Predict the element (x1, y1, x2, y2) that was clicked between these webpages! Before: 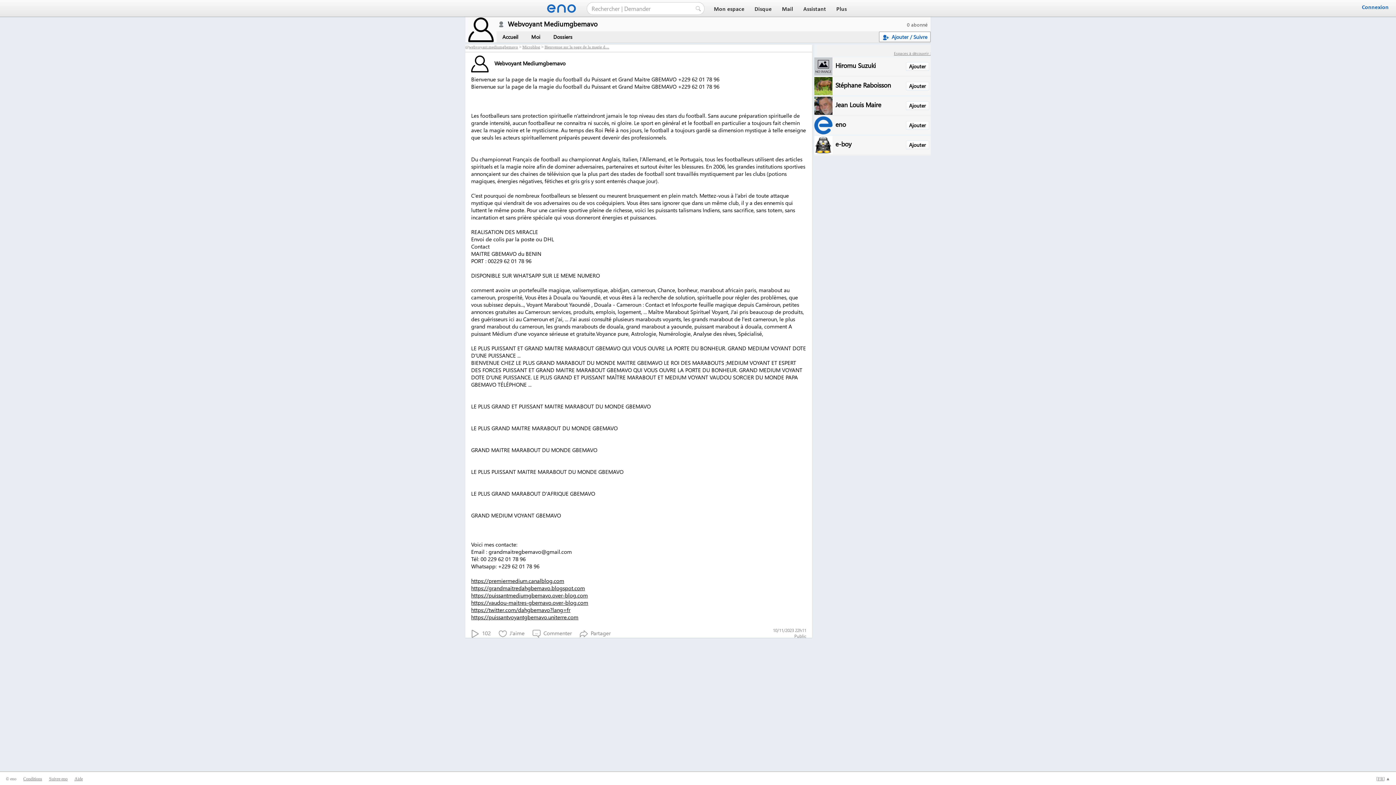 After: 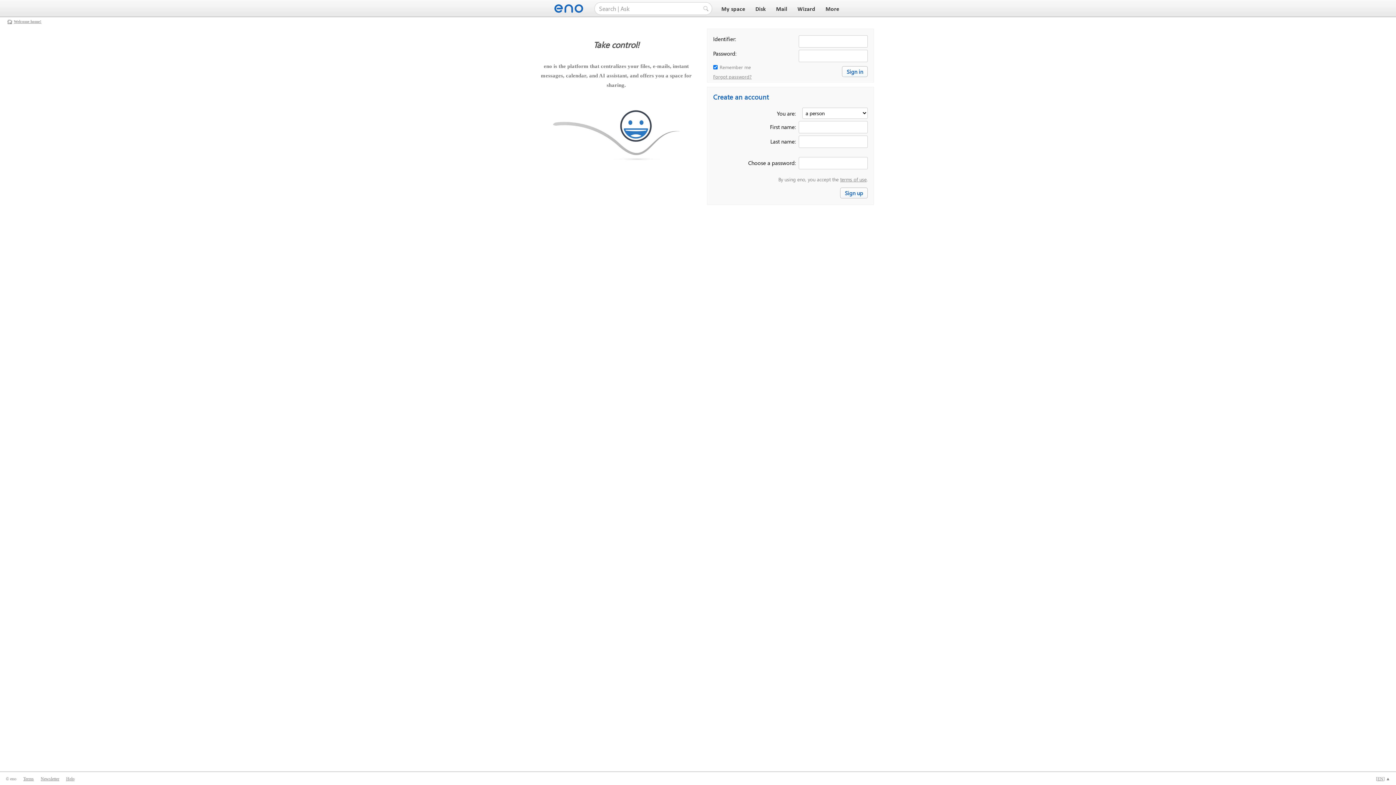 Action: bbox: (906, 101, 929, 110) label: Ajouter